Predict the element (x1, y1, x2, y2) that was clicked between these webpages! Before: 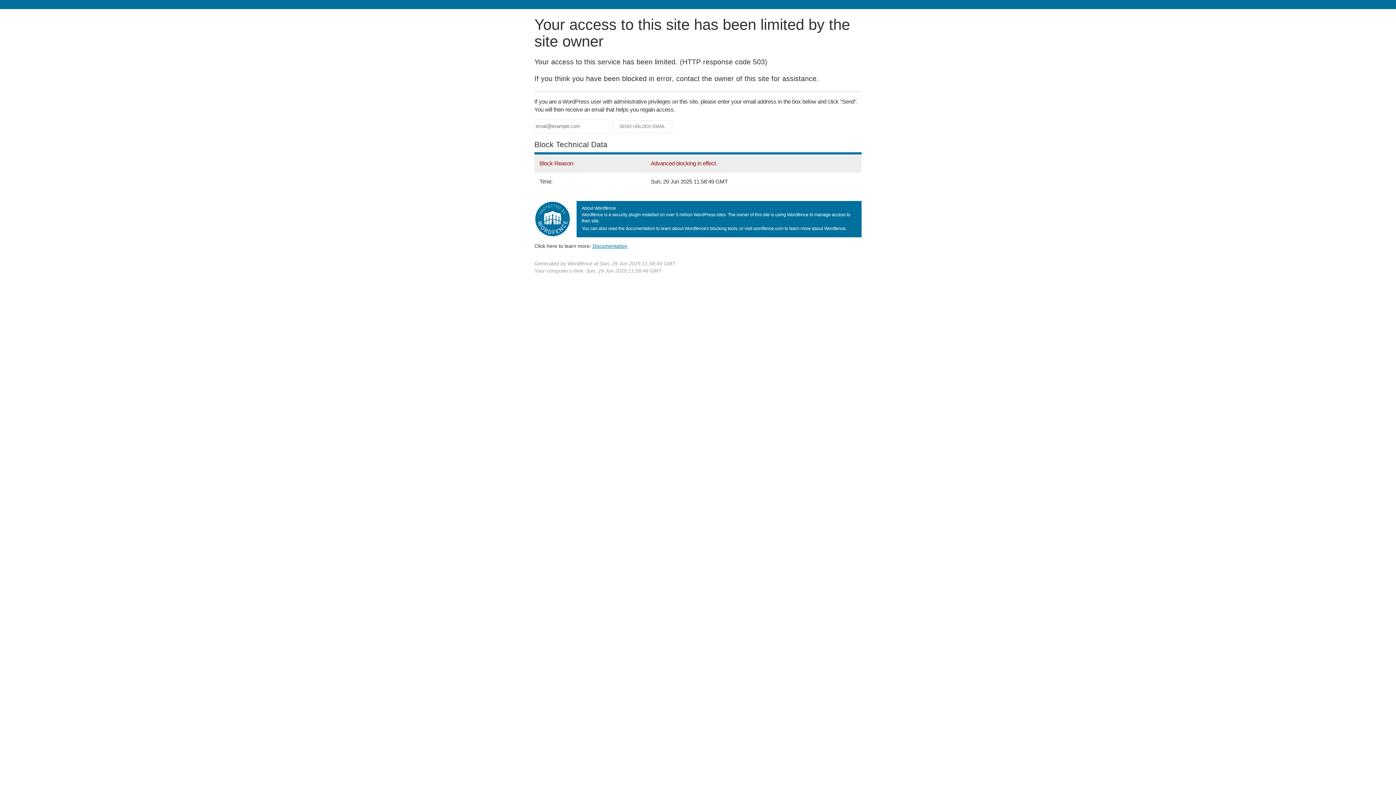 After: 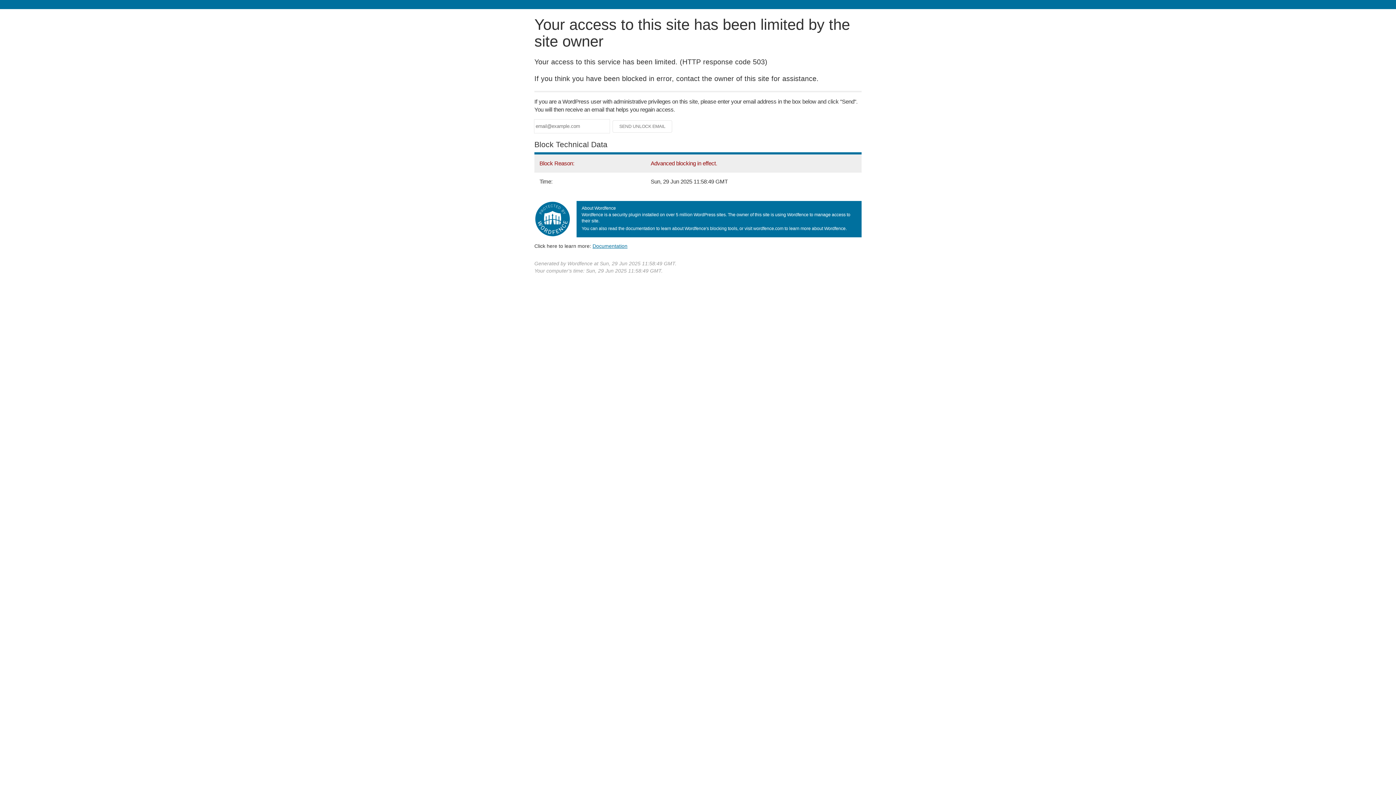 Action: label: Documentation bbox: (592, 243, 627, 248)